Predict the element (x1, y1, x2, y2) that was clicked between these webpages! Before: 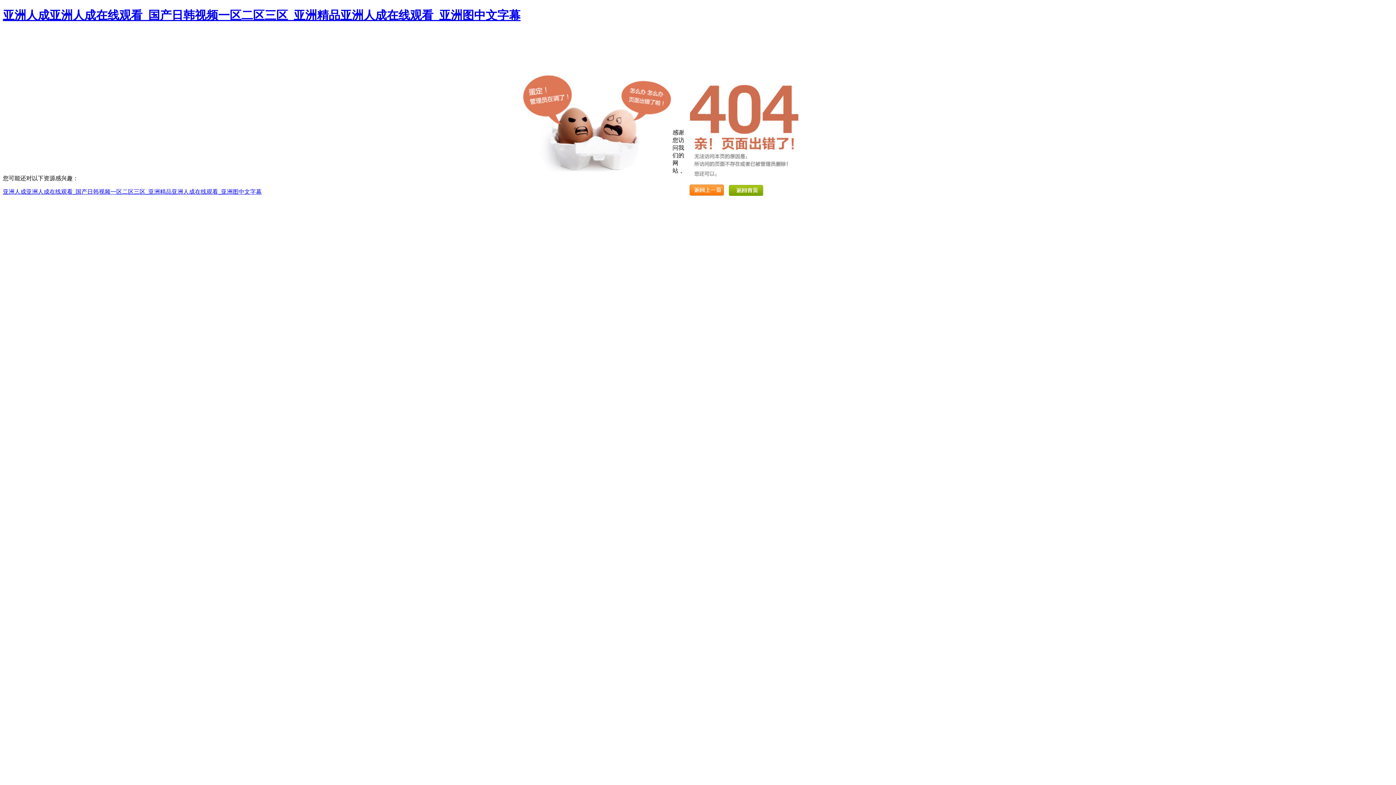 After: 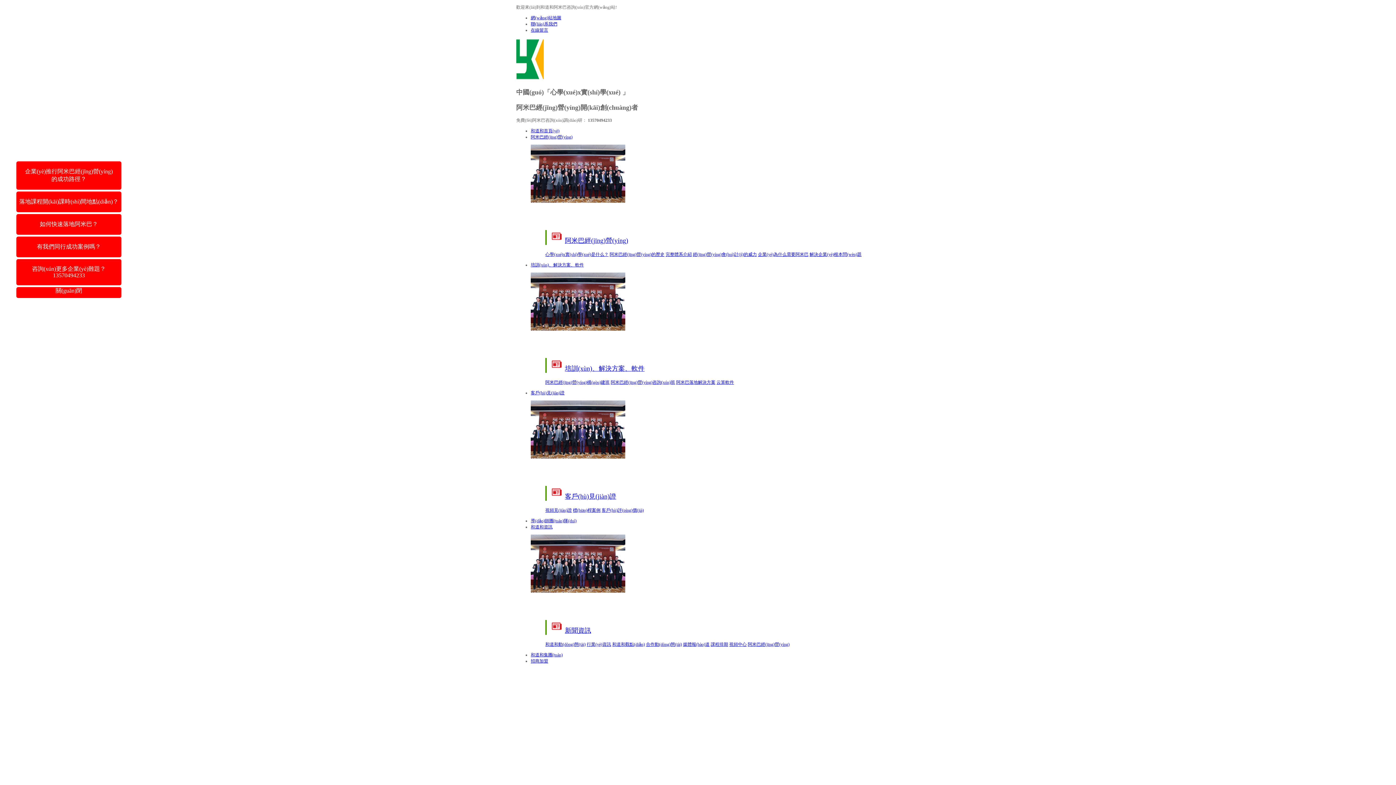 Action: label: 亚洲人成亚洲人成在线观看_国产日韩视频一区二区三区_亚洲精品亚洲人成在线观看_亚洲图中文字幕 bbox: (2, 8, 520, 21)